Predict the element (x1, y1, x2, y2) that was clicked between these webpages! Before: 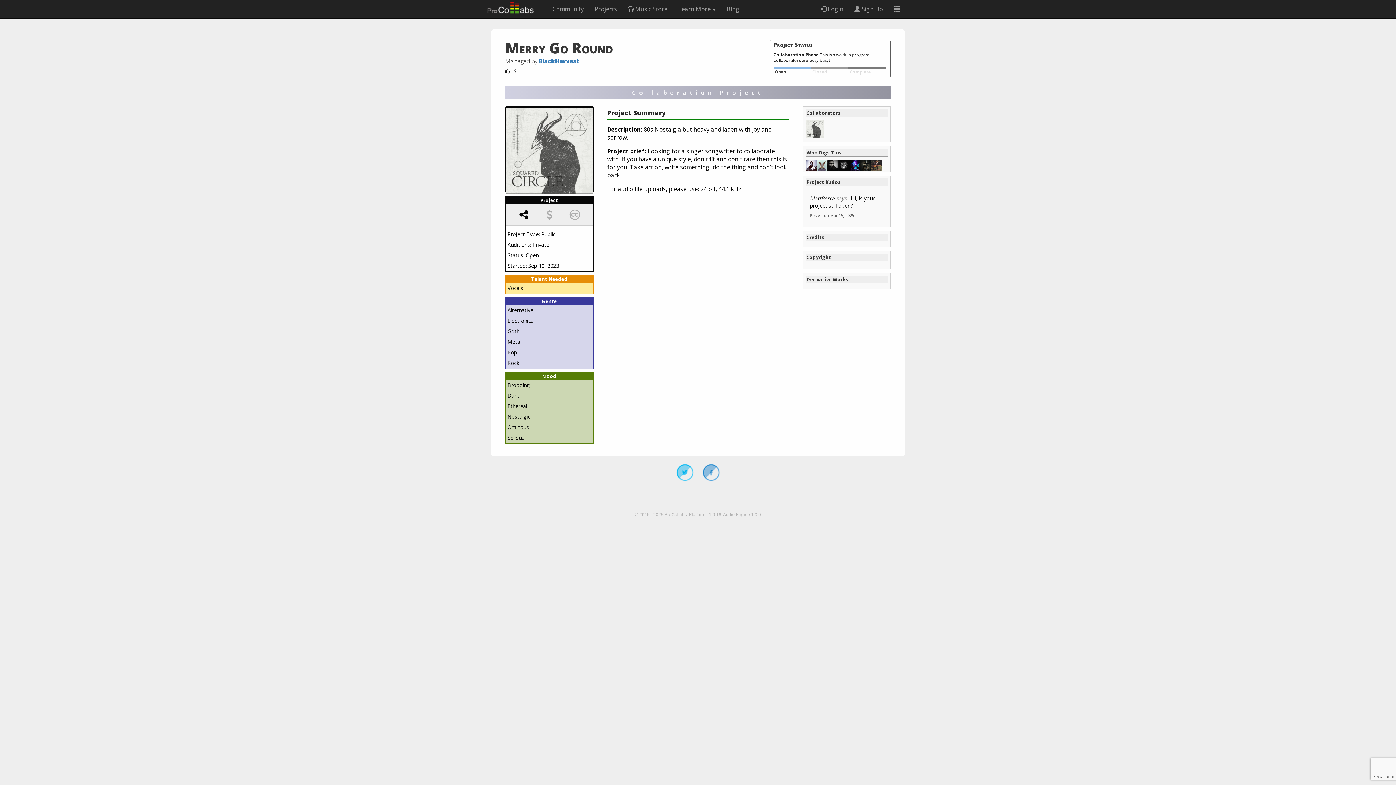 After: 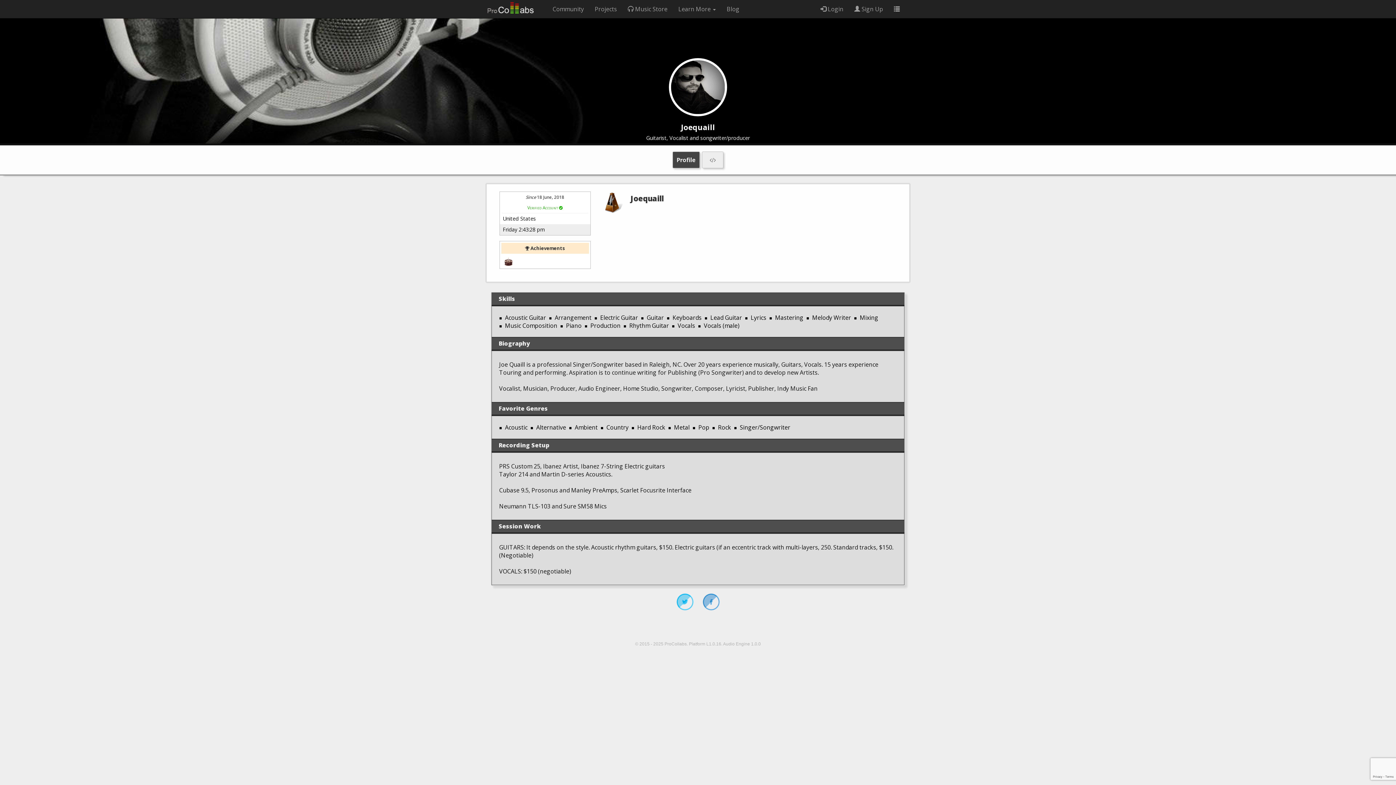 Action: bbox: (827, 160, 838, 167)